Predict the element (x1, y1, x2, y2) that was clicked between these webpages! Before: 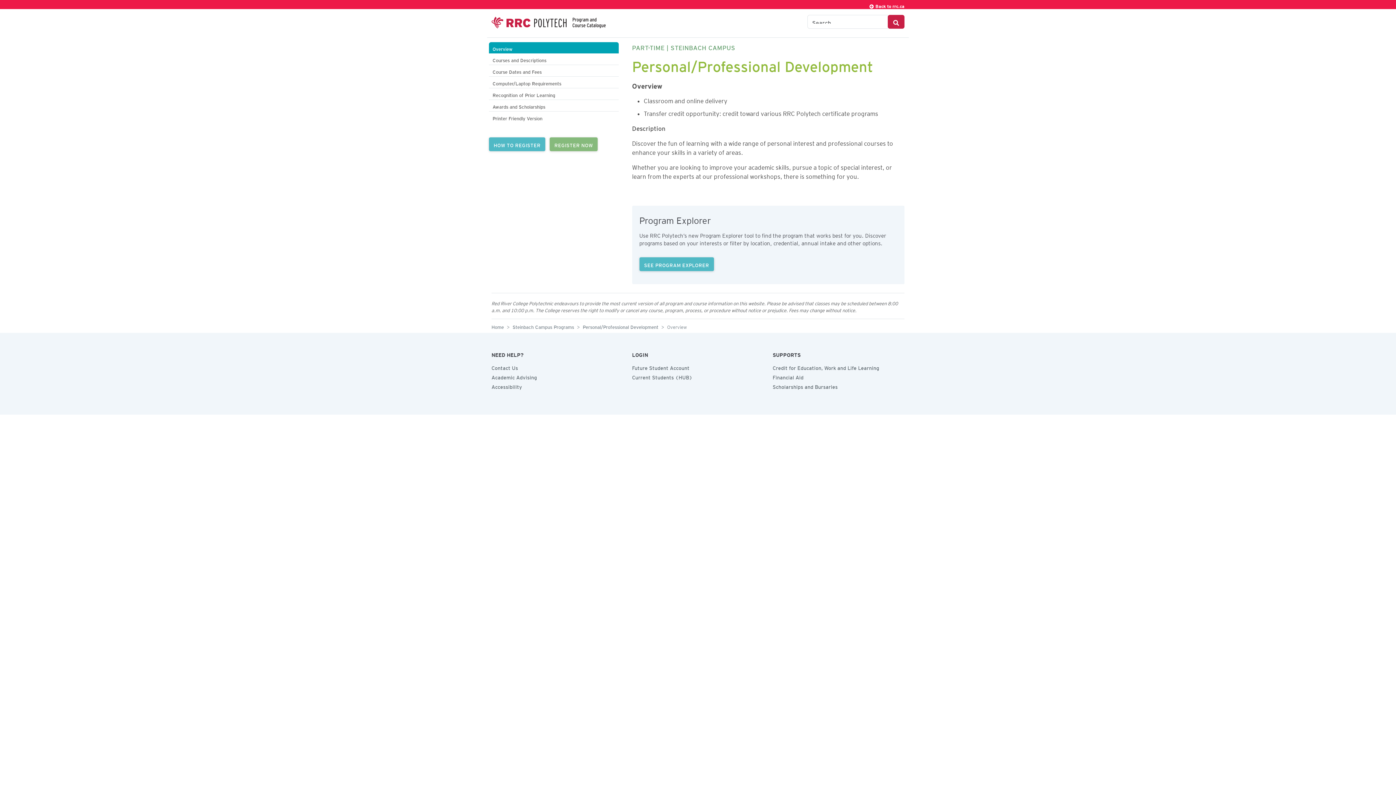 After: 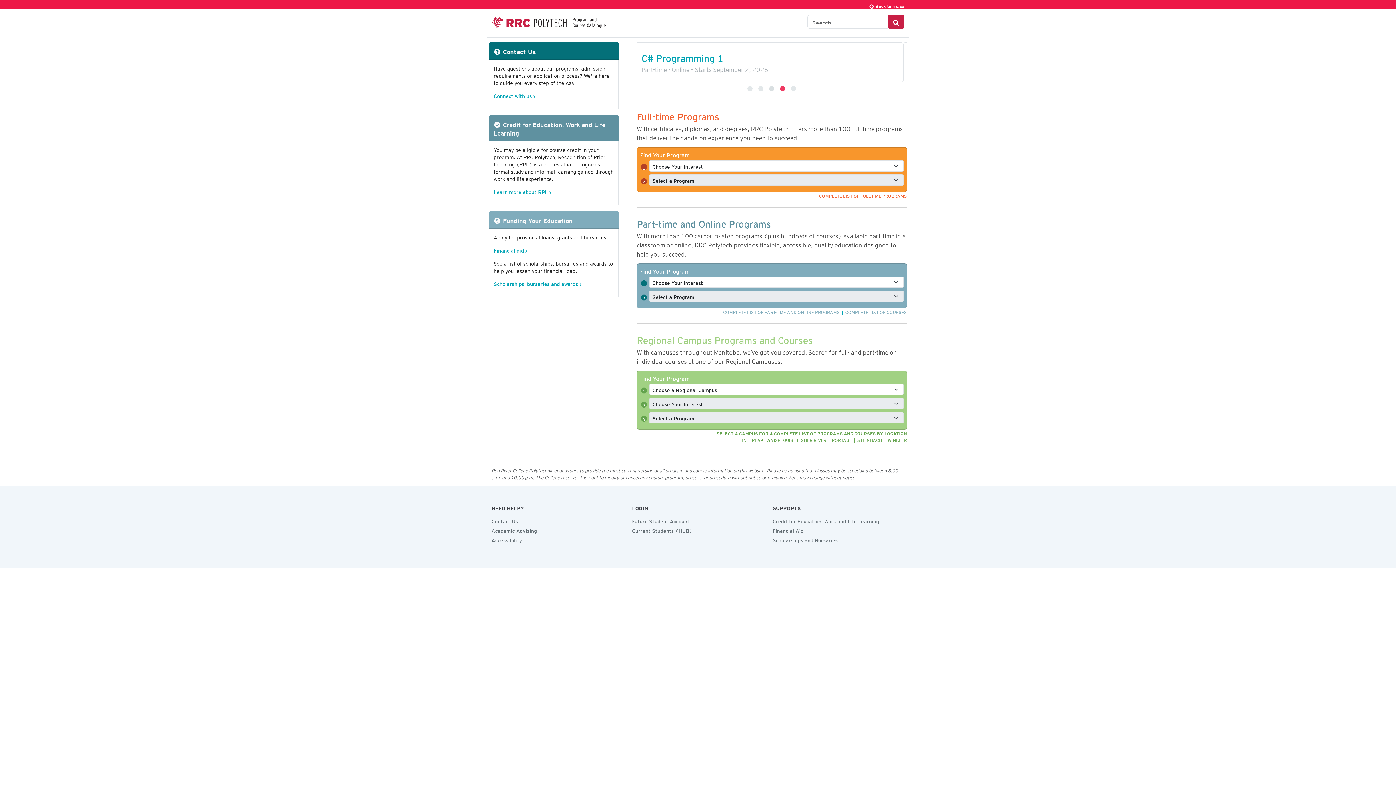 Action: bbox: (491, 324, 504, 327) label: Home